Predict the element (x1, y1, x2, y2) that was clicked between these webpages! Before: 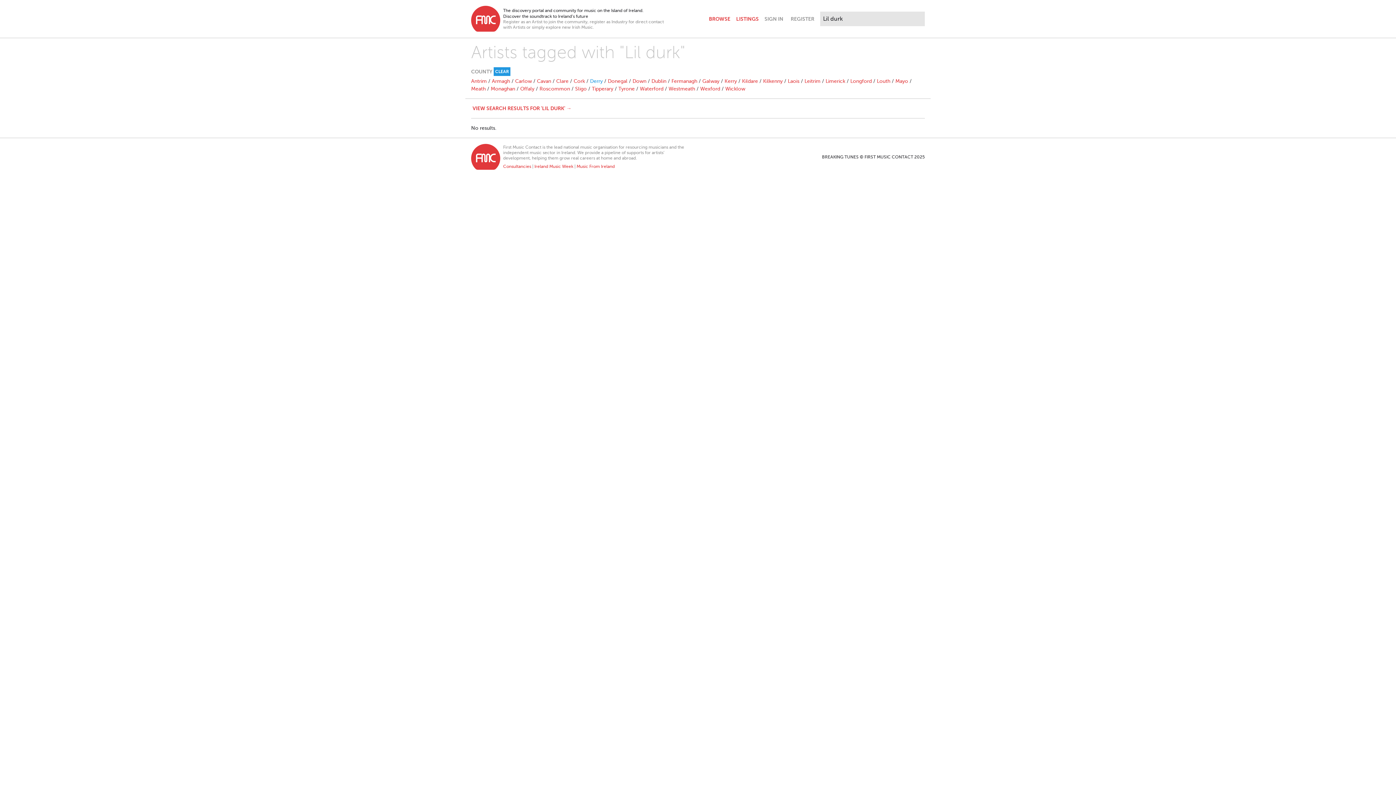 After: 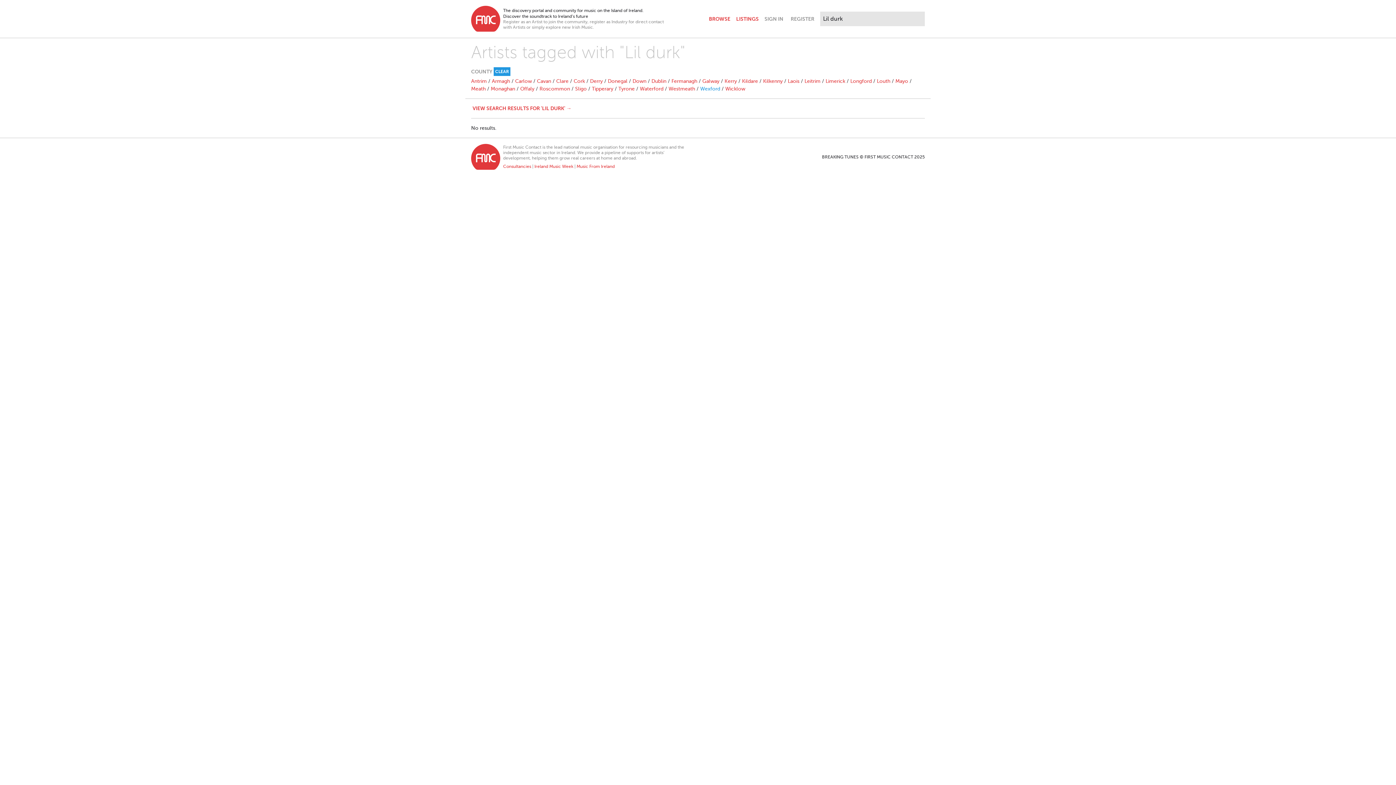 Action: label: Wexford bbox: (700, 86, 720, 91)